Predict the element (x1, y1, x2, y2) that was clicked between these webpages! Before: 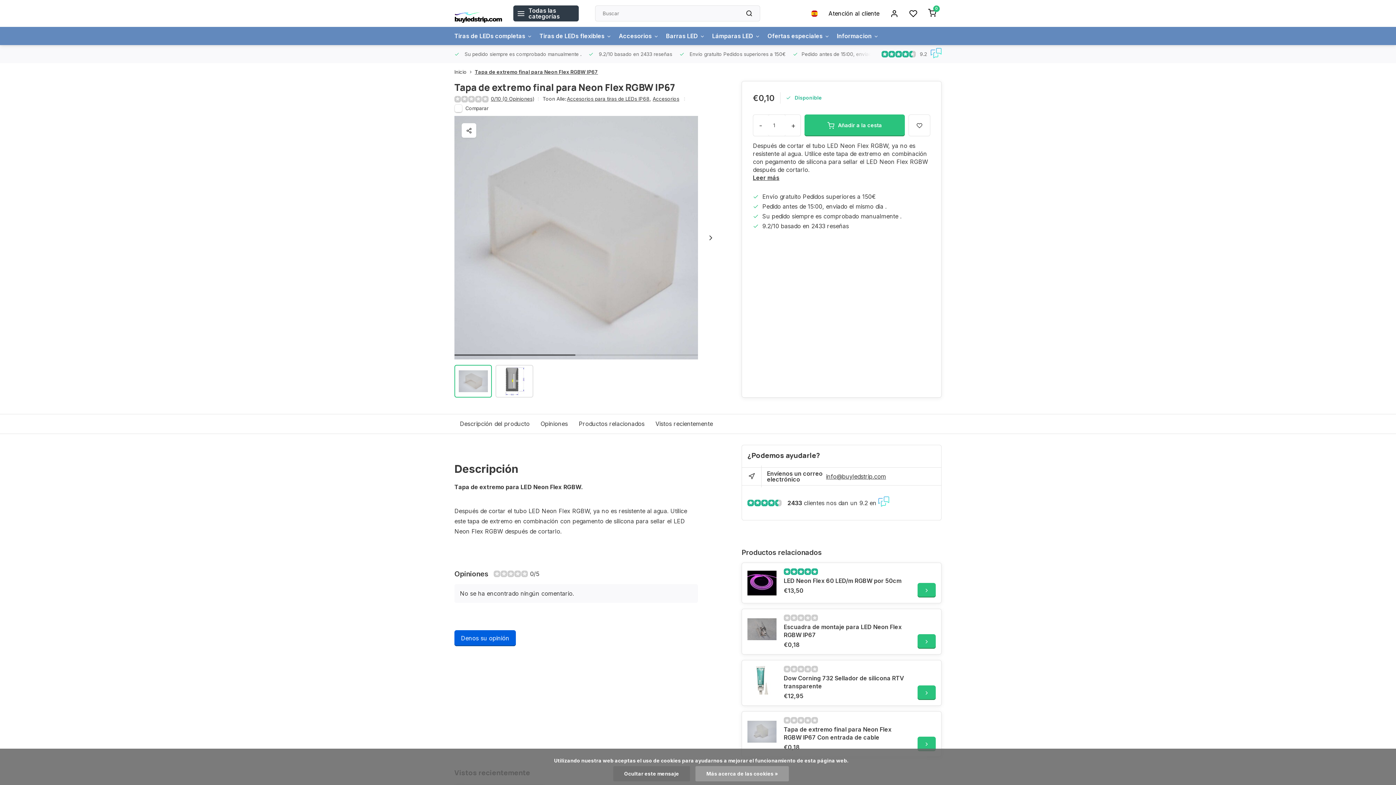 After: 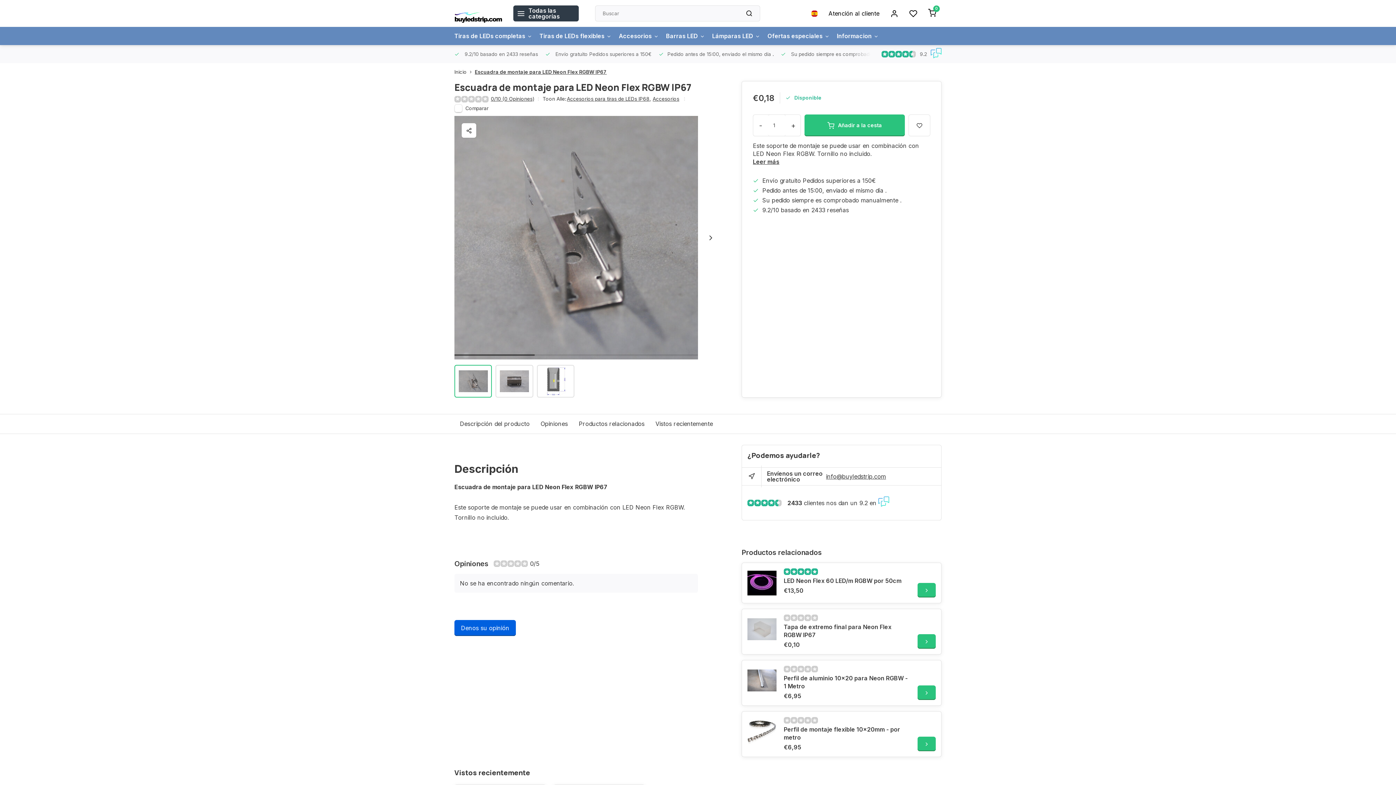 Action: bbox: (747, 614, 776, 644)